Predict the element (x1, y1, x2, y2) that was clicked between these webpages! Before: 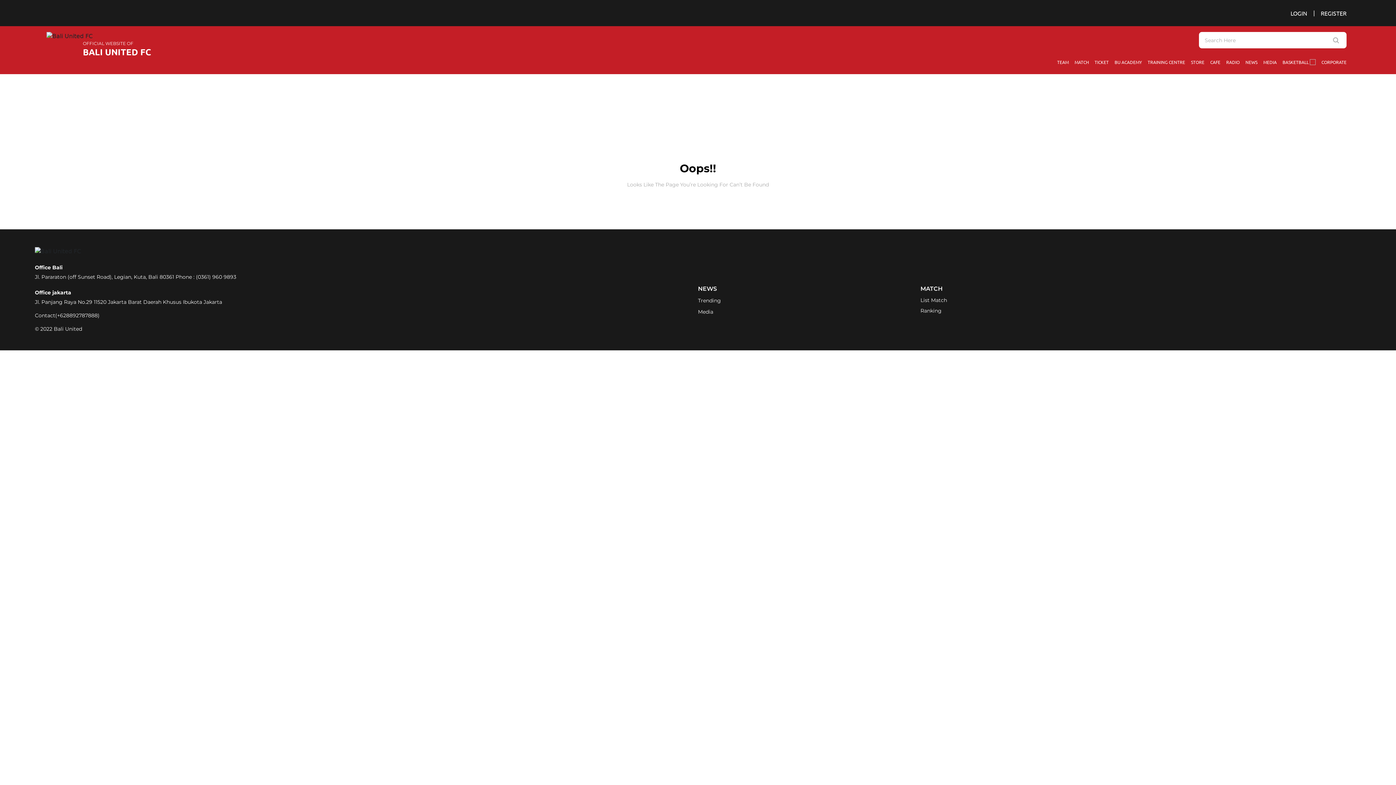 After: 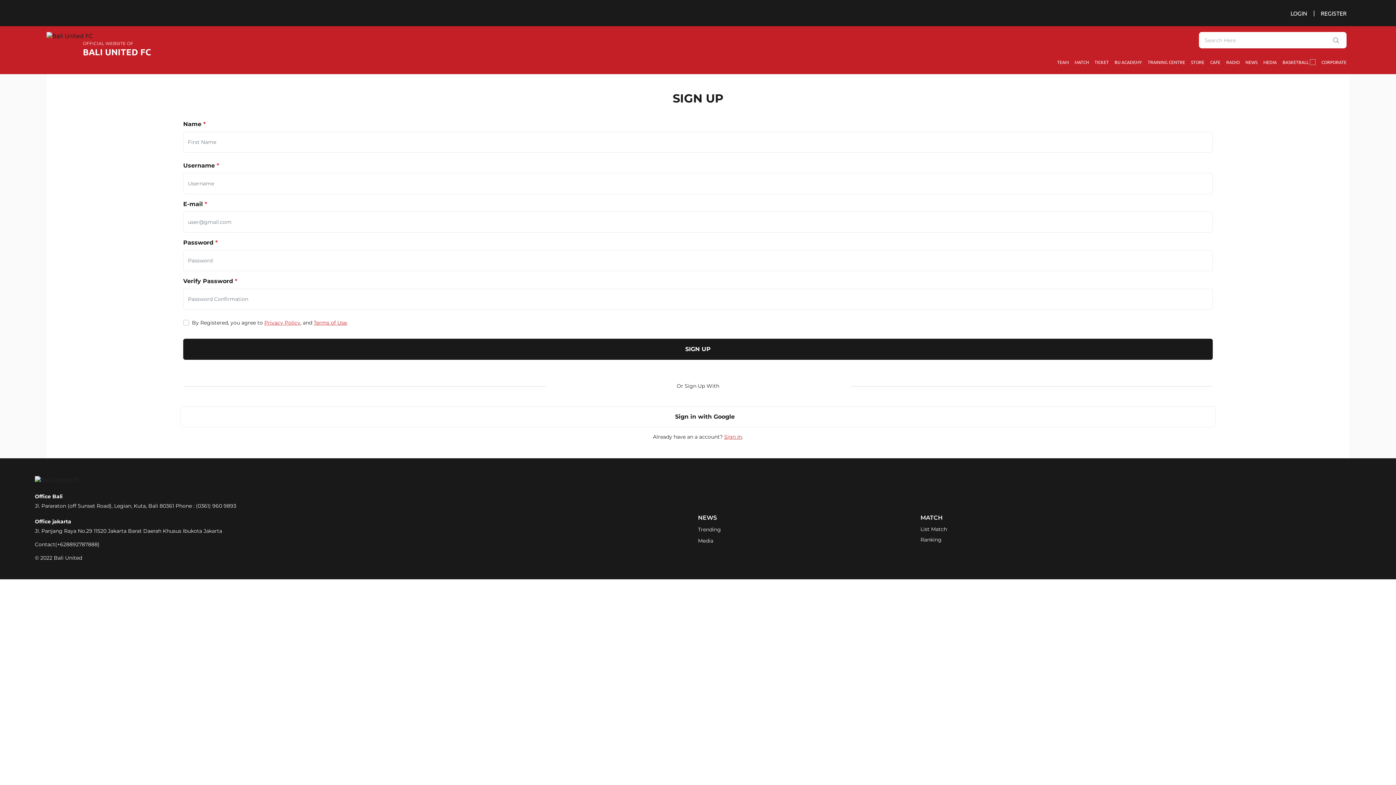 Action: label: REGISTER bbox: (1321, 8, 1346, 17)